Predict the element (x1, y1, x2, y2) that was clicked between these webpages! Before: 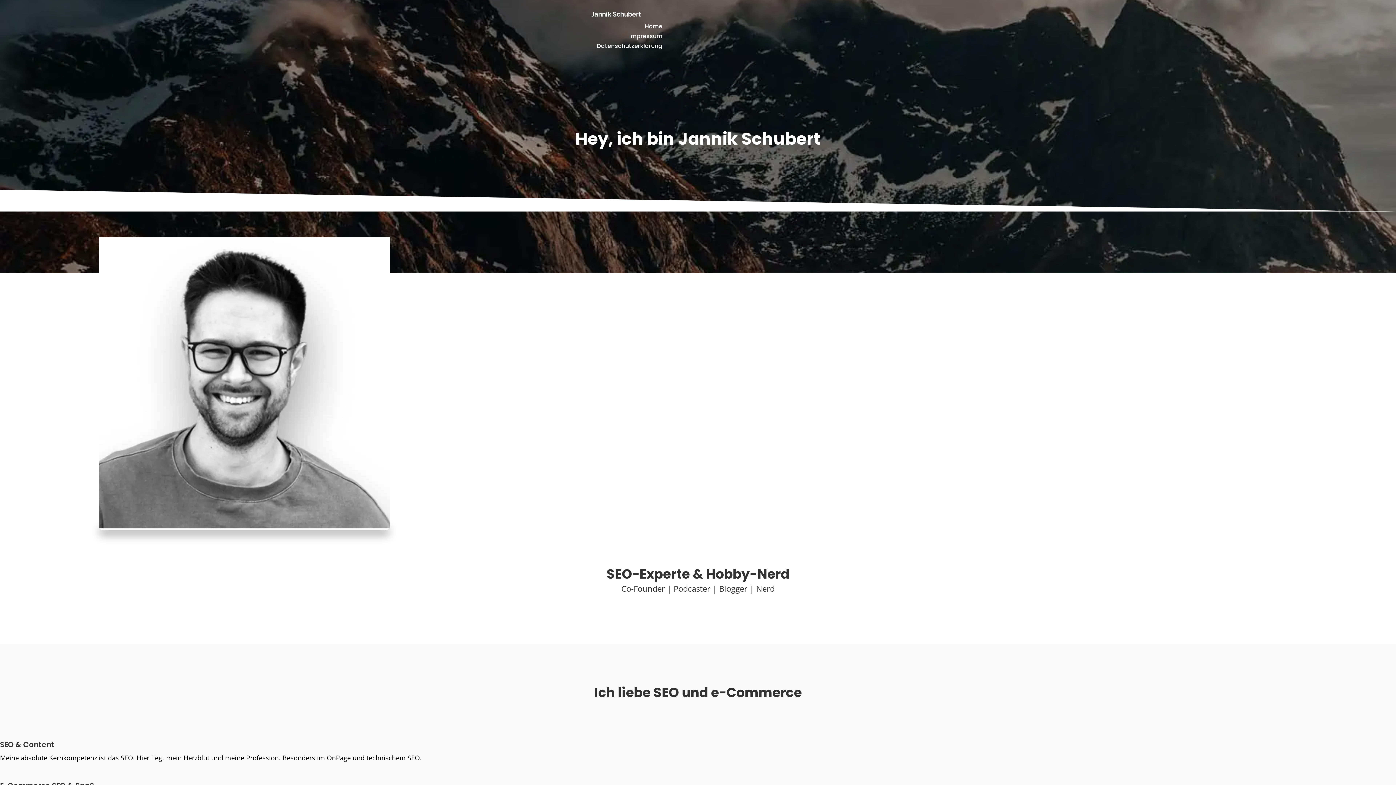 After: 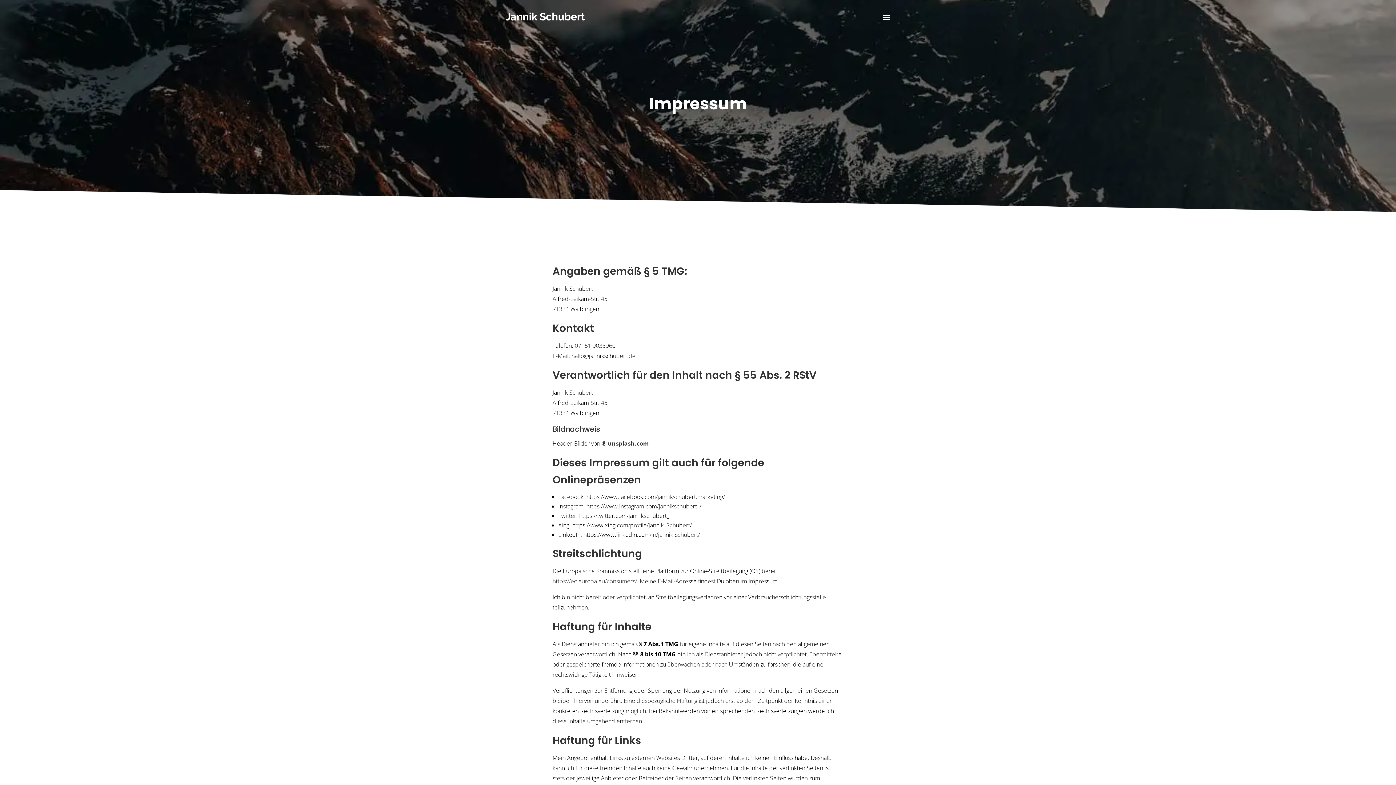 Action: label: Impressum bbox: (629, 31, 662, 40)